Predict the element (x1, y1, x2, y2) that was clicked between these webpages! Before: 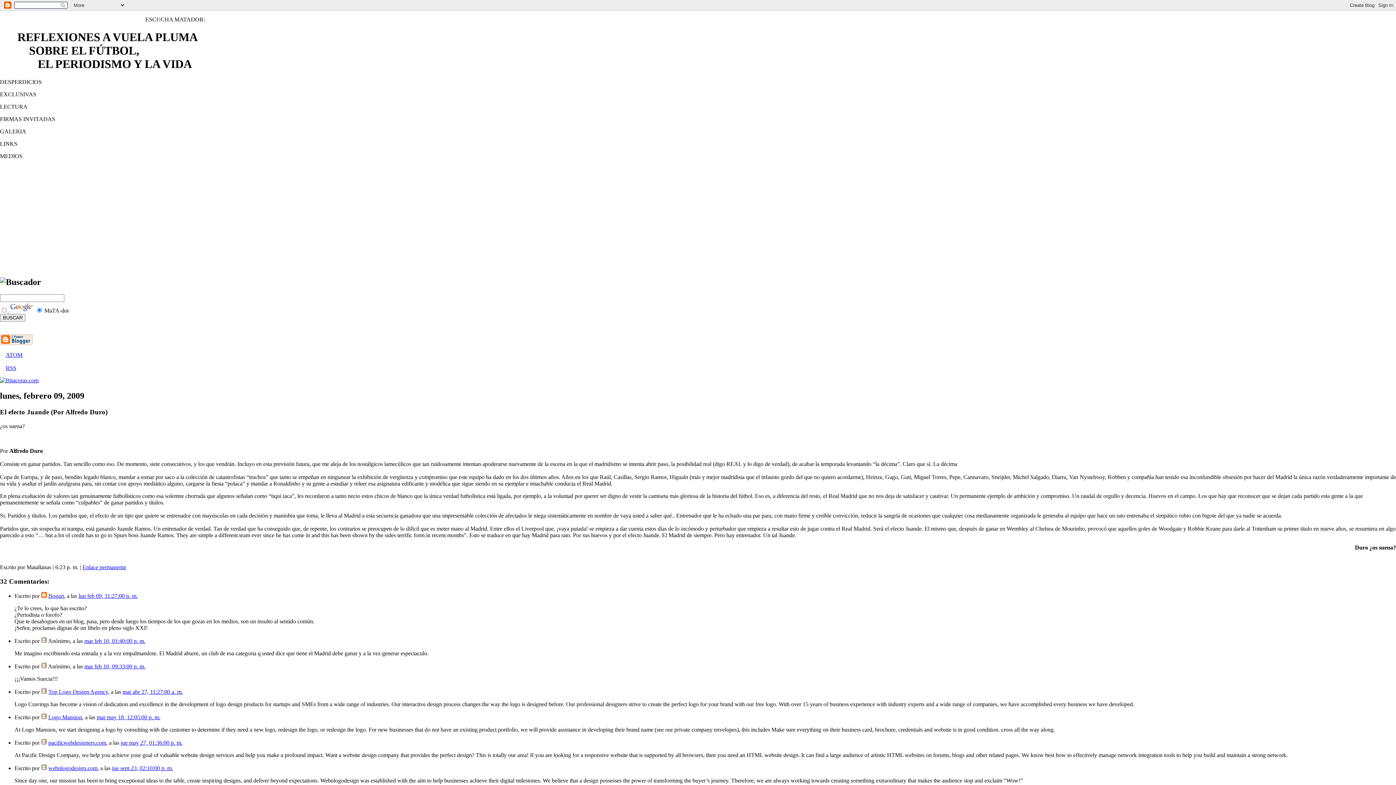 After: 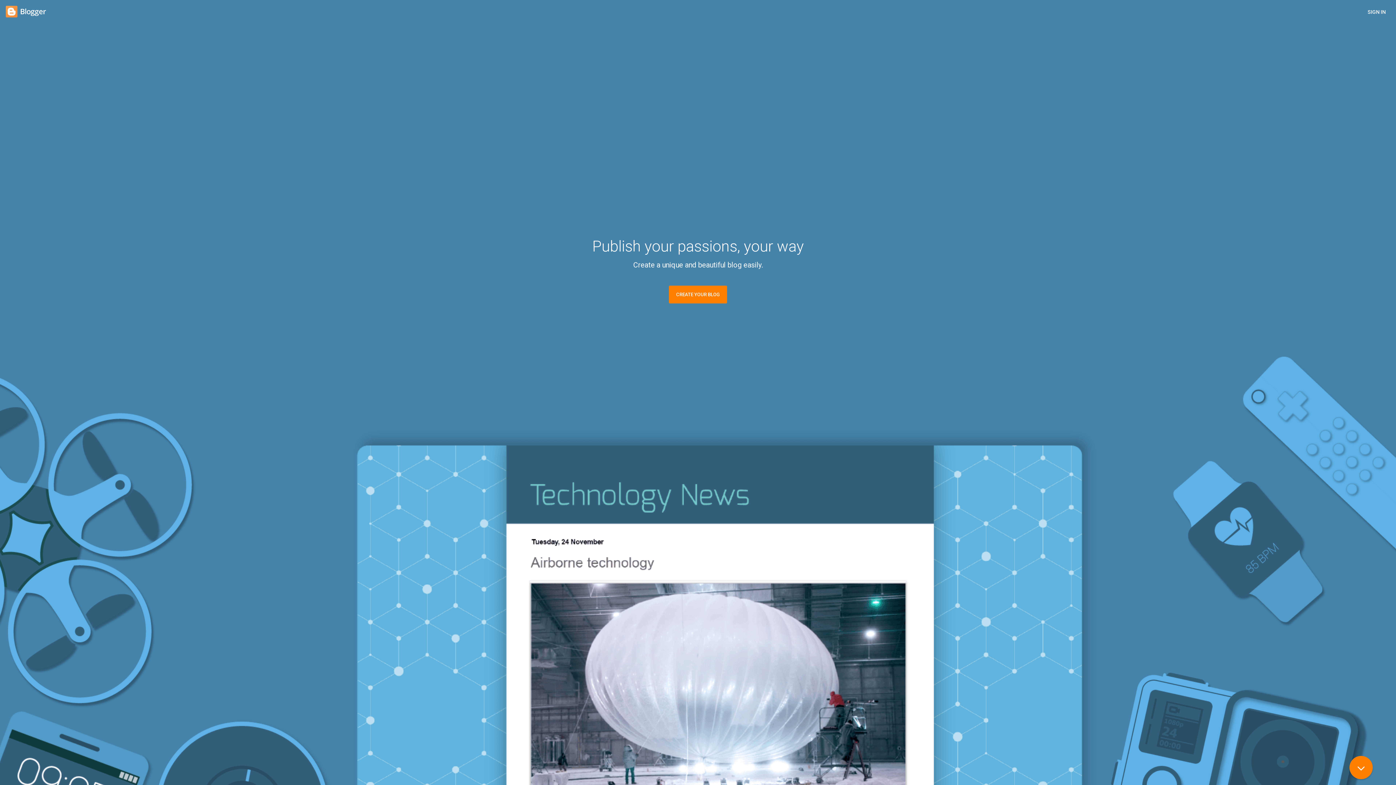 Action: bbox: (0, 340, 32, 346)